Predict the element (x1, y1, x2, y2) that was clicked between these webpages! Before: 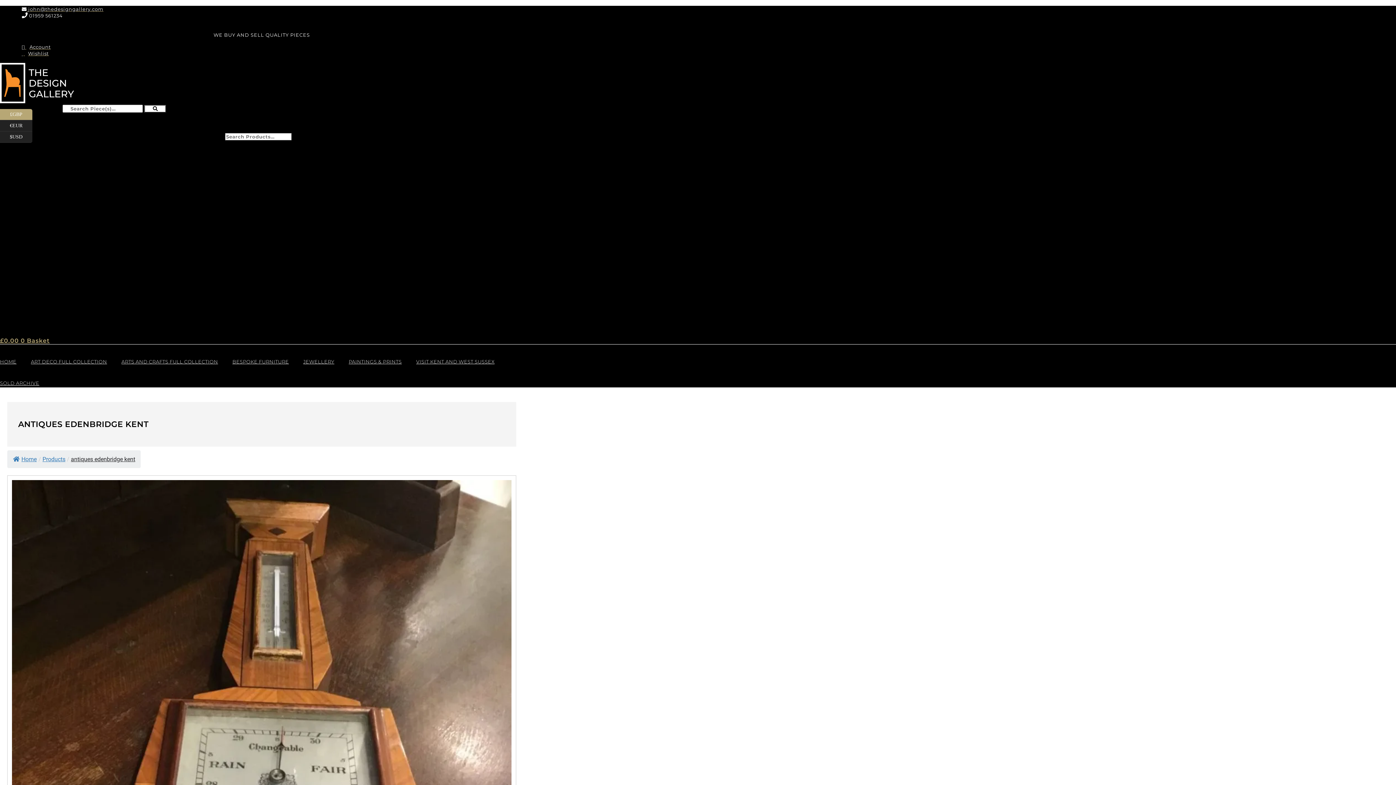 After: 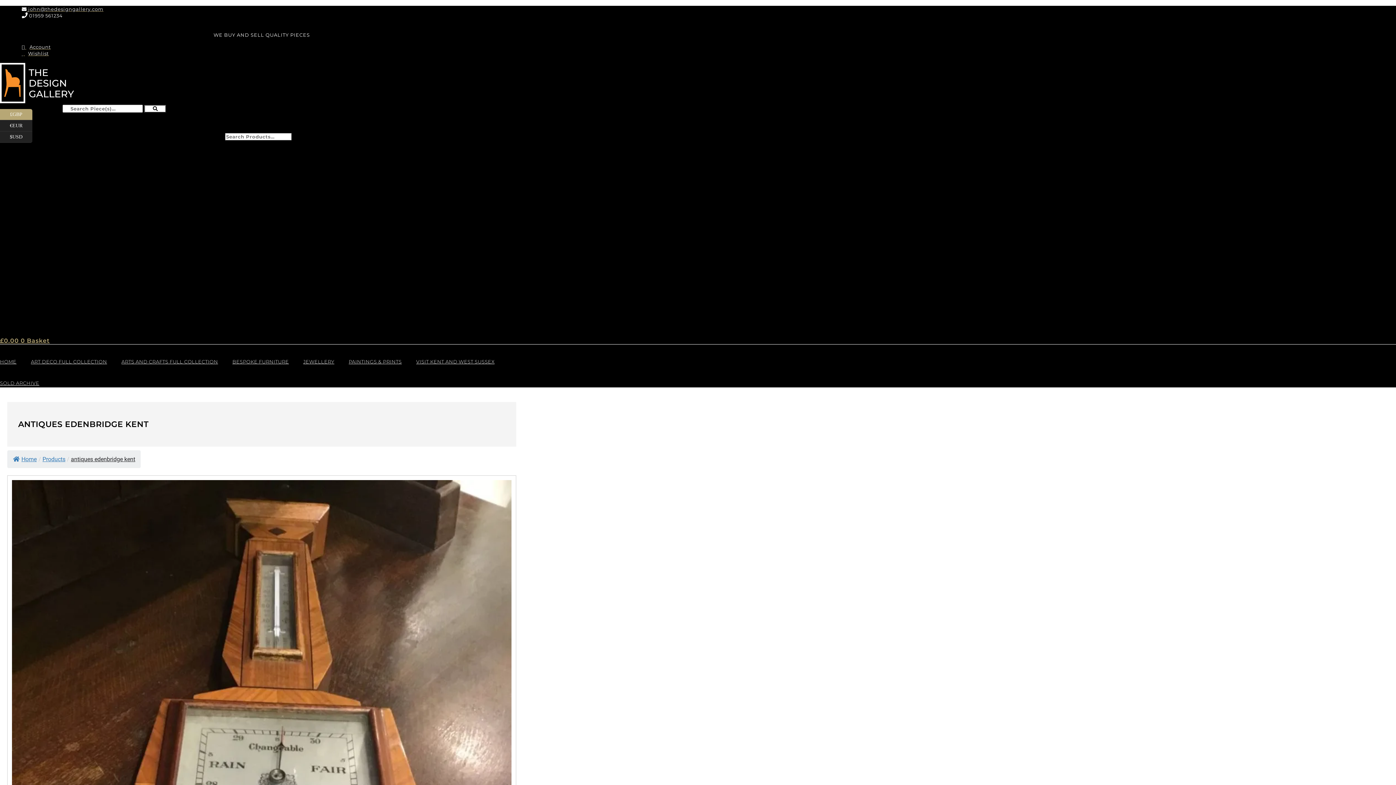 Action: bbox: (0, 131, 32, 142) label: $USD